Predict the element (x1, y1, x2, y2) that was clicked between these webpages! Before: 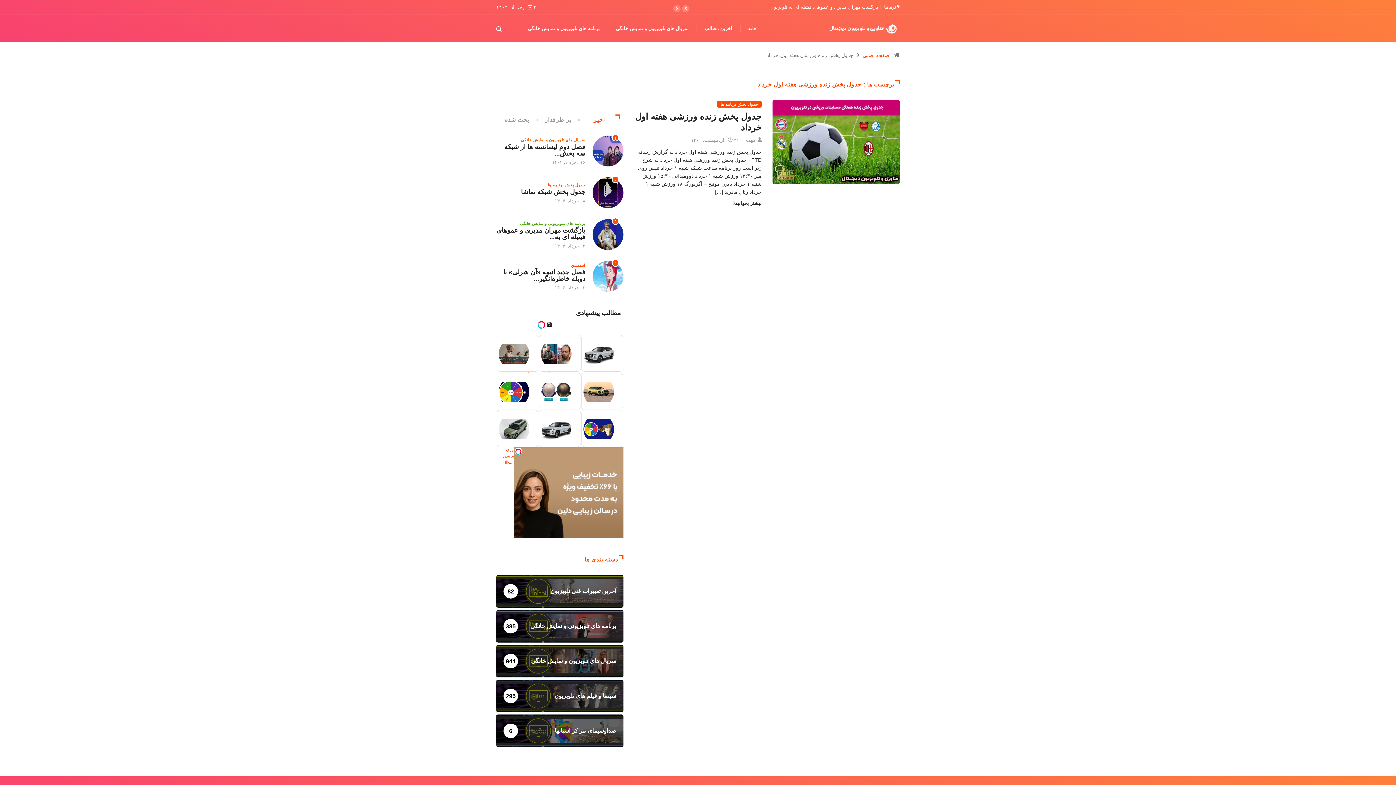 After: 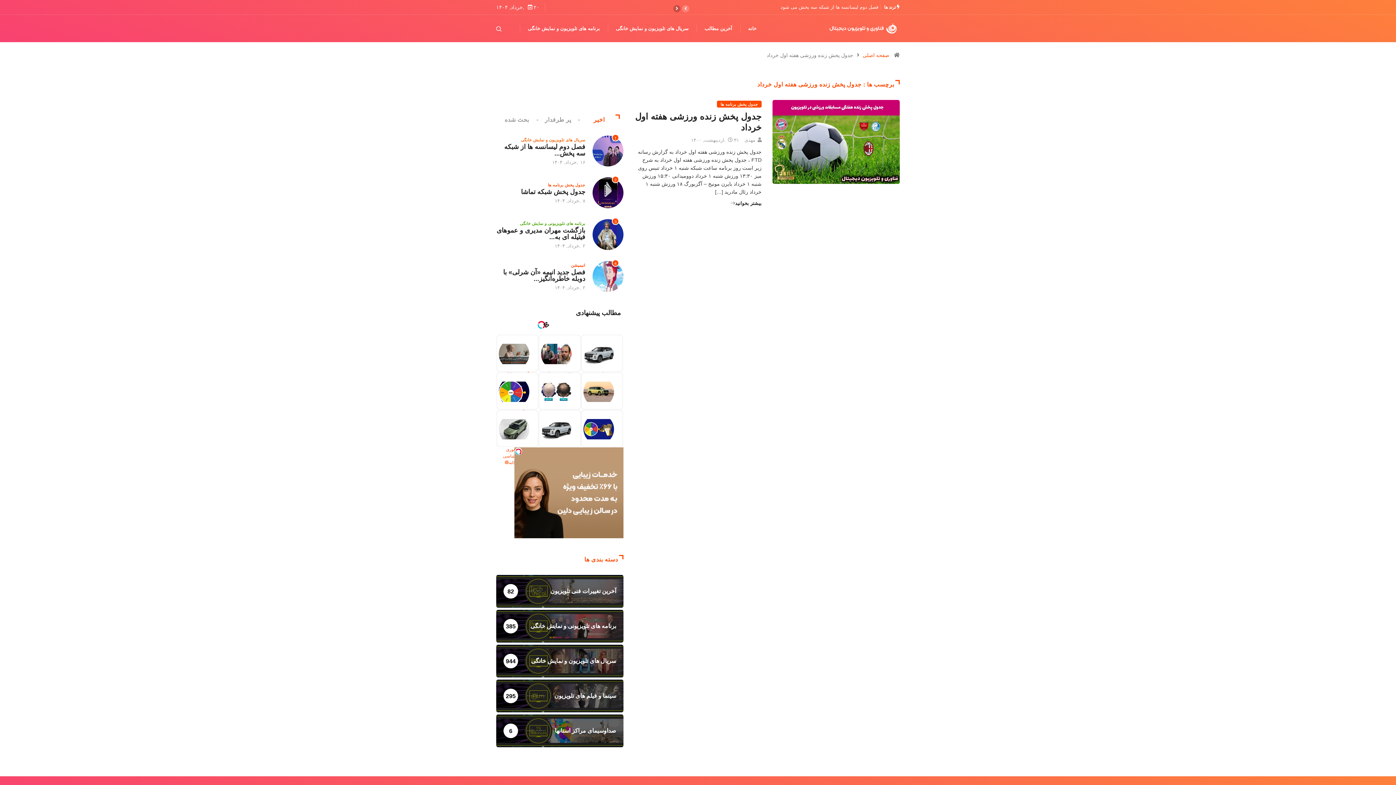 Action: bbox: (673, 5, 680, 12)